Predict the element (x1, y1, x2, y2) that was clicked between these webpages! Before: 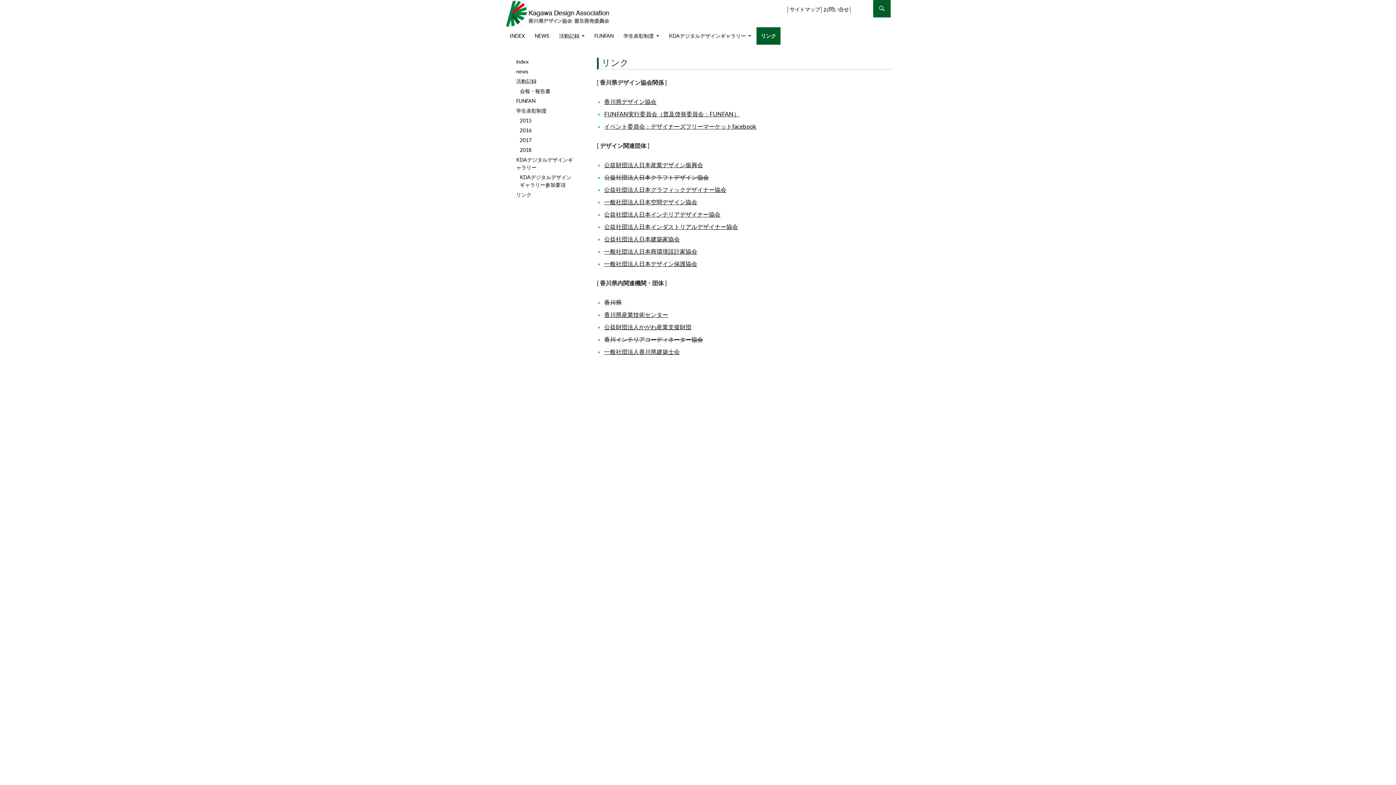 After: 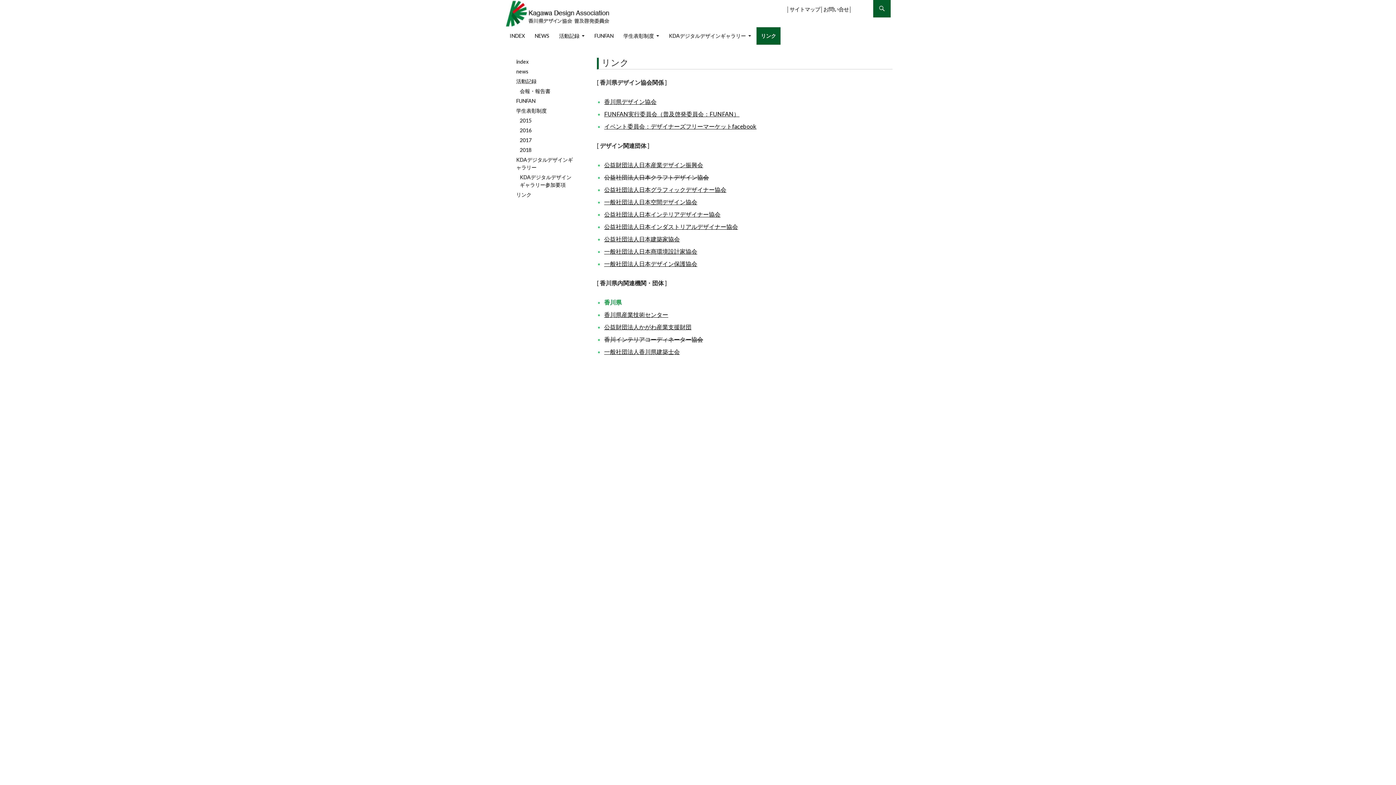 Action: label: 香川県 bbox: (604, 298, 621, 305)